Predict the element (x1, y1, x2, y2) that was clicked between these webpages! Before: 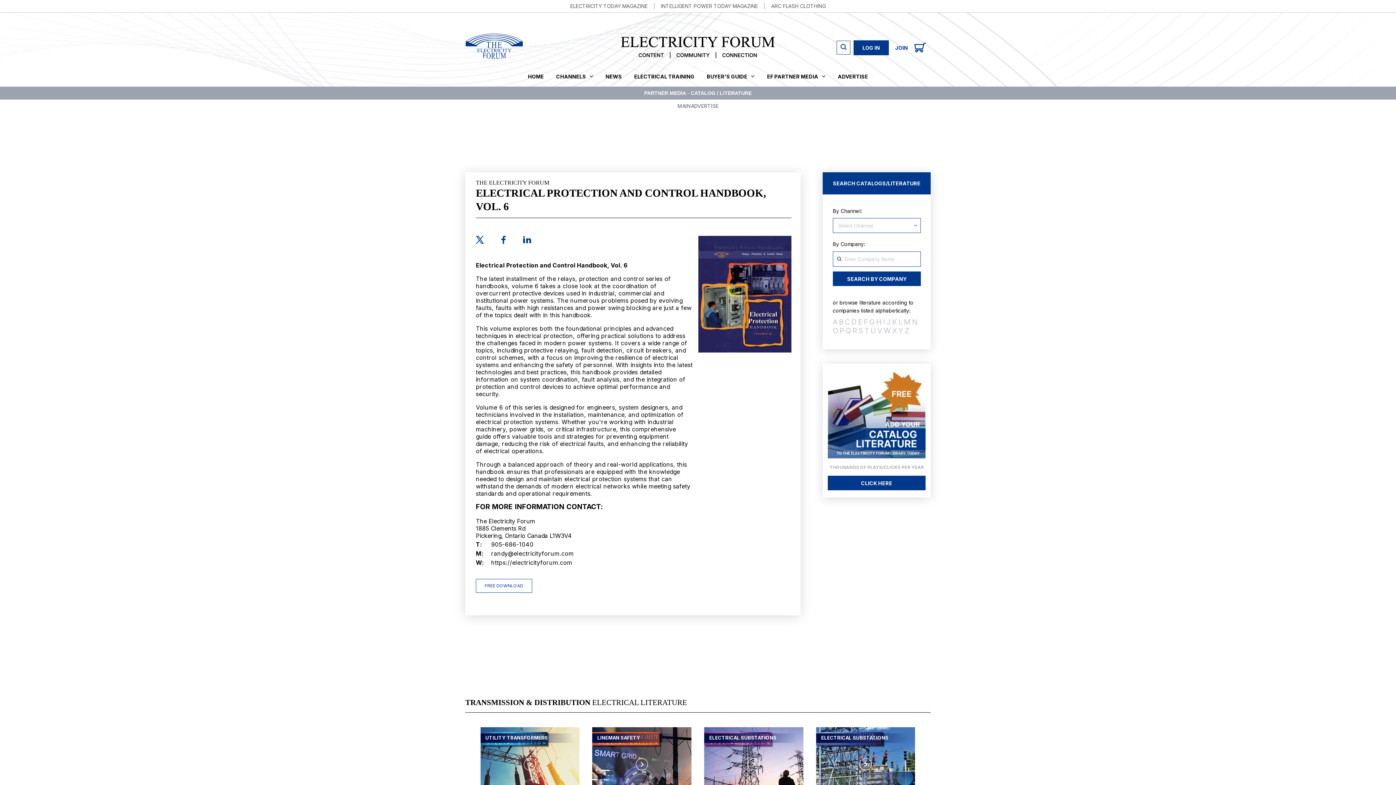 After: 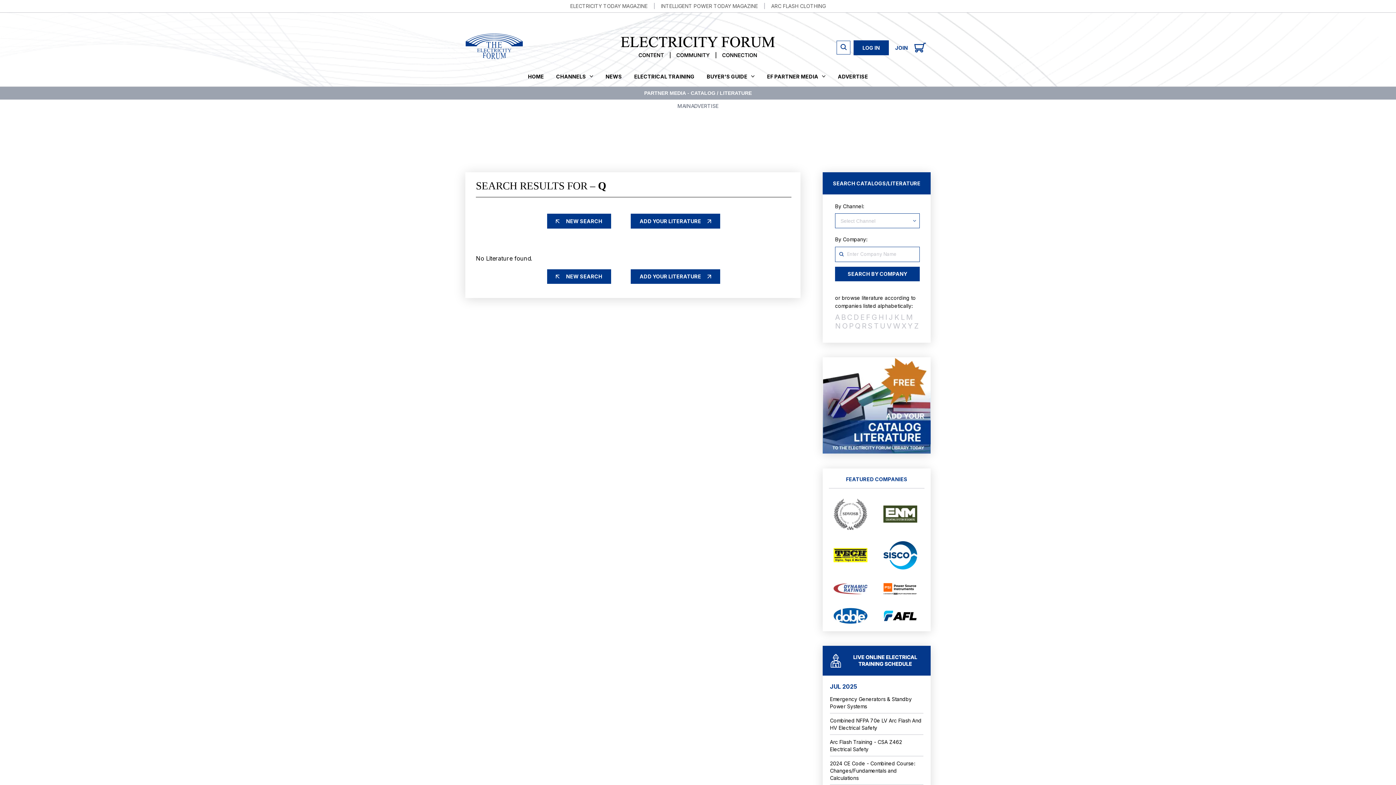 Action: bbox: (845, 326, 850, 335) label: Q